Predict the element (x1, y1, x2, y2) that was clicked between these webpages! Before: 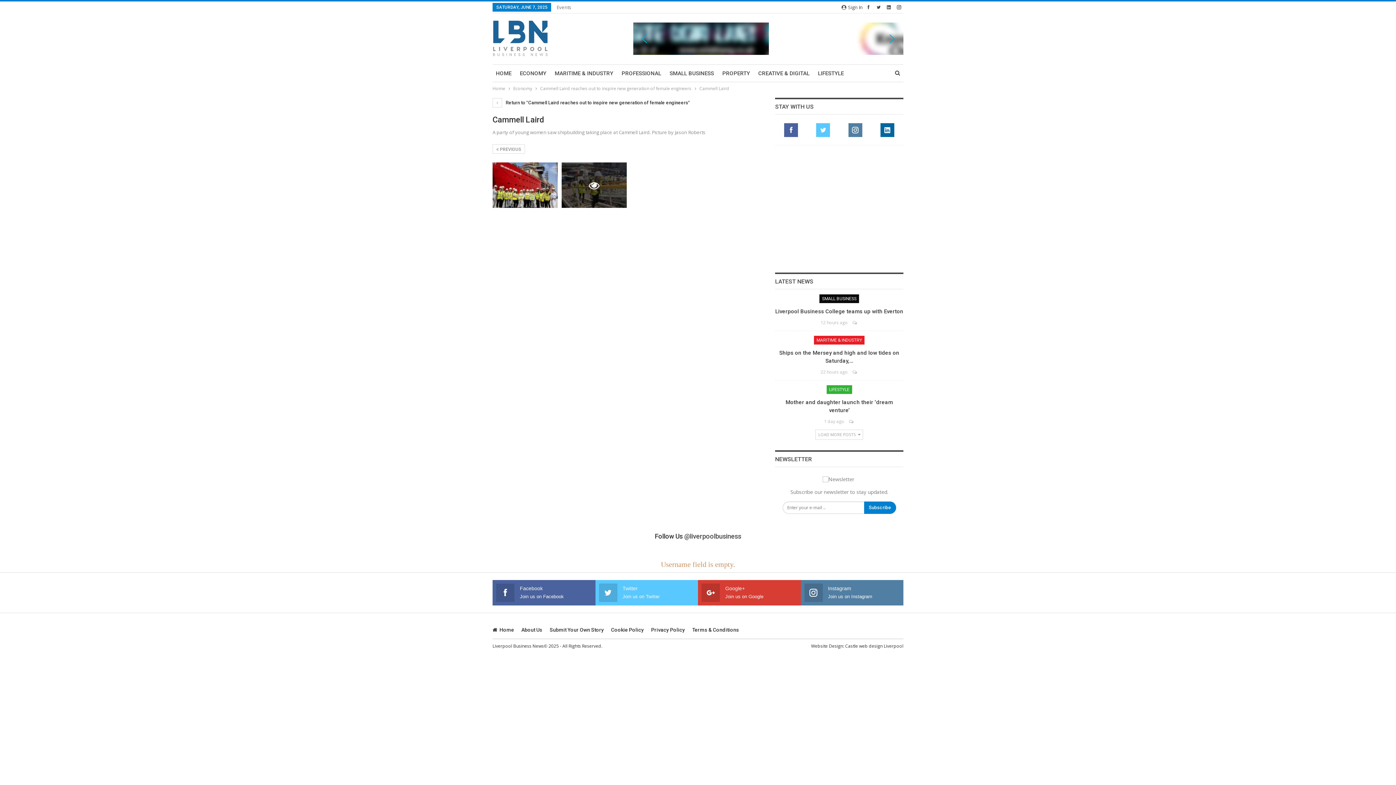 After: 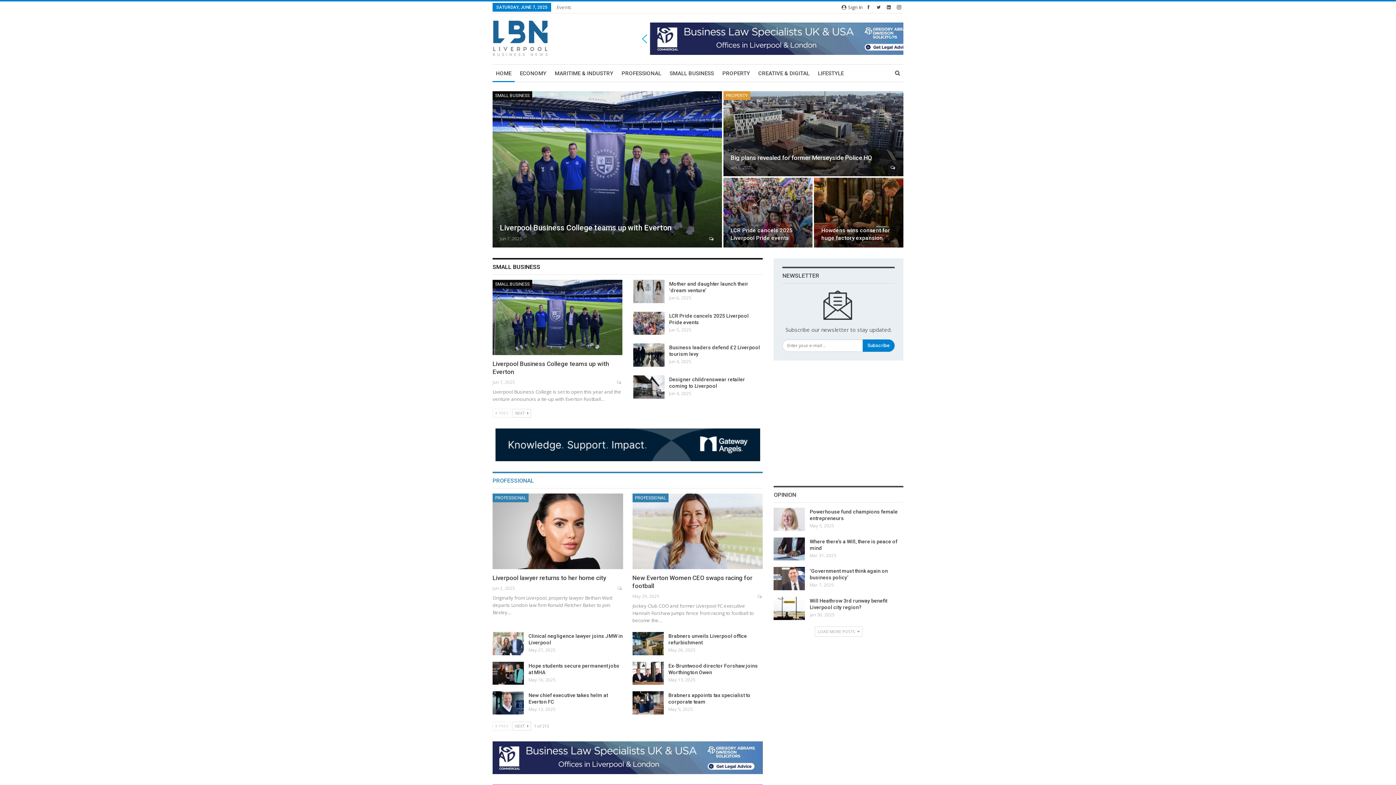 Action: label: Home bbox: (492, 627, 514, 633)